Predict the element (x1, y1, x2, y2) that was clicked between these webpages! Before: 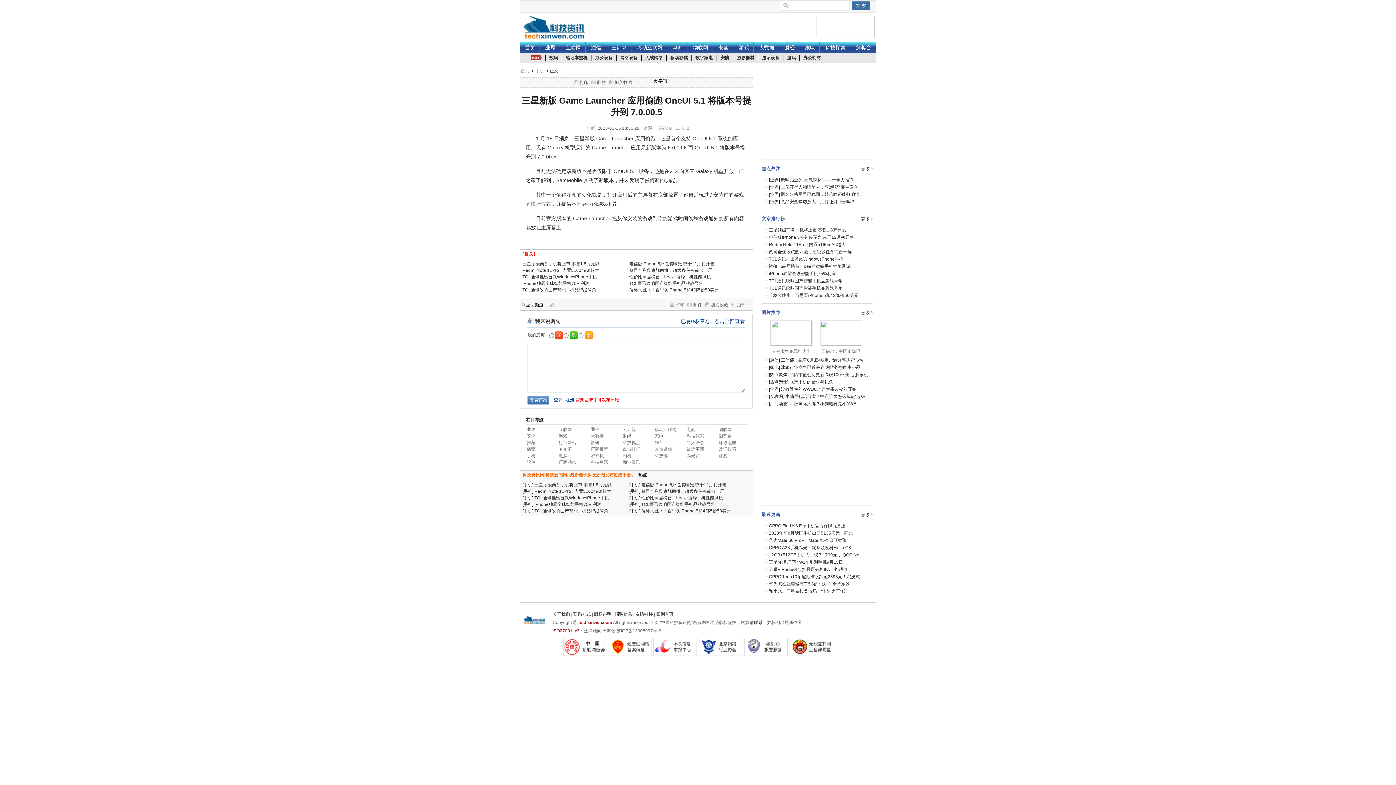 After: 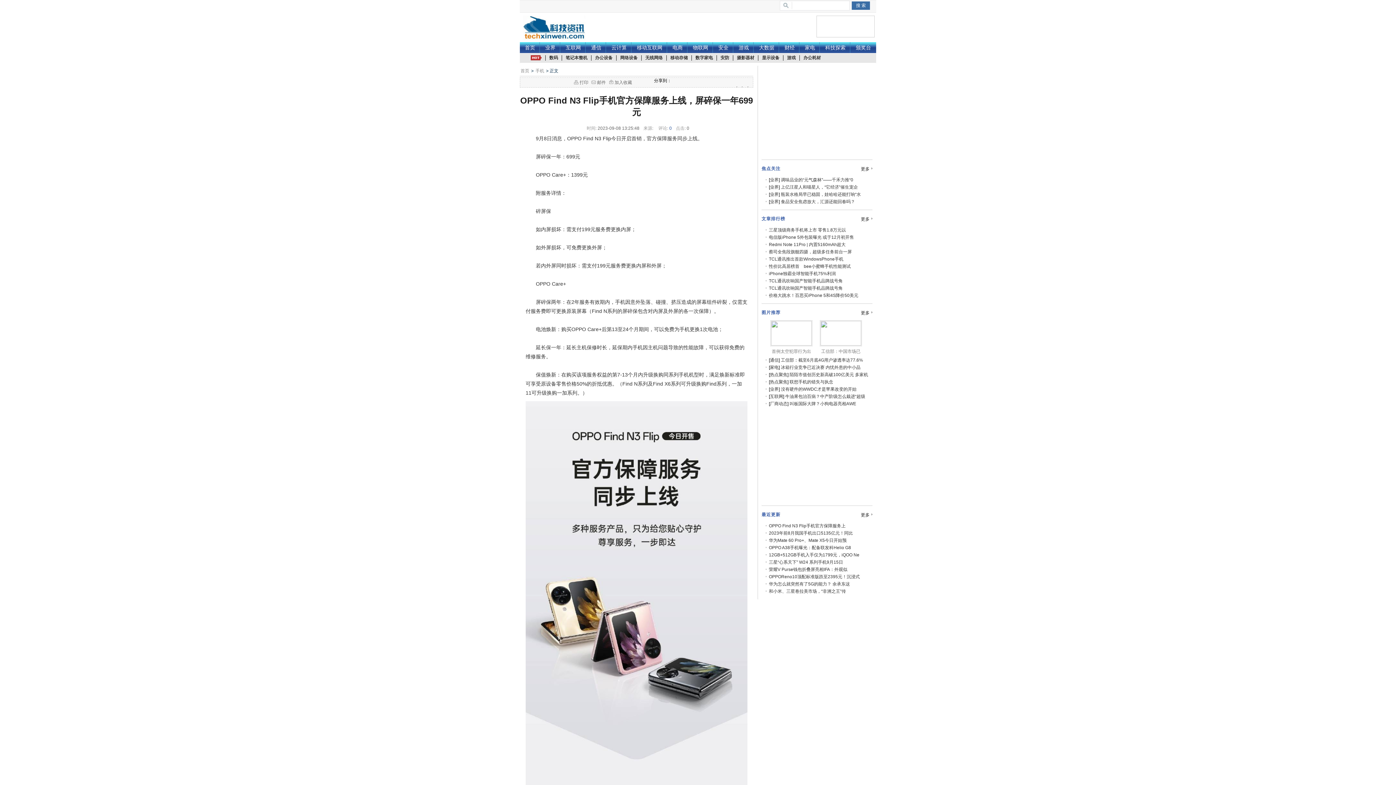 Action: label: OPPO Find N3 Flip手机官方保障服务上 bbox: (769, 523, 845, 528)